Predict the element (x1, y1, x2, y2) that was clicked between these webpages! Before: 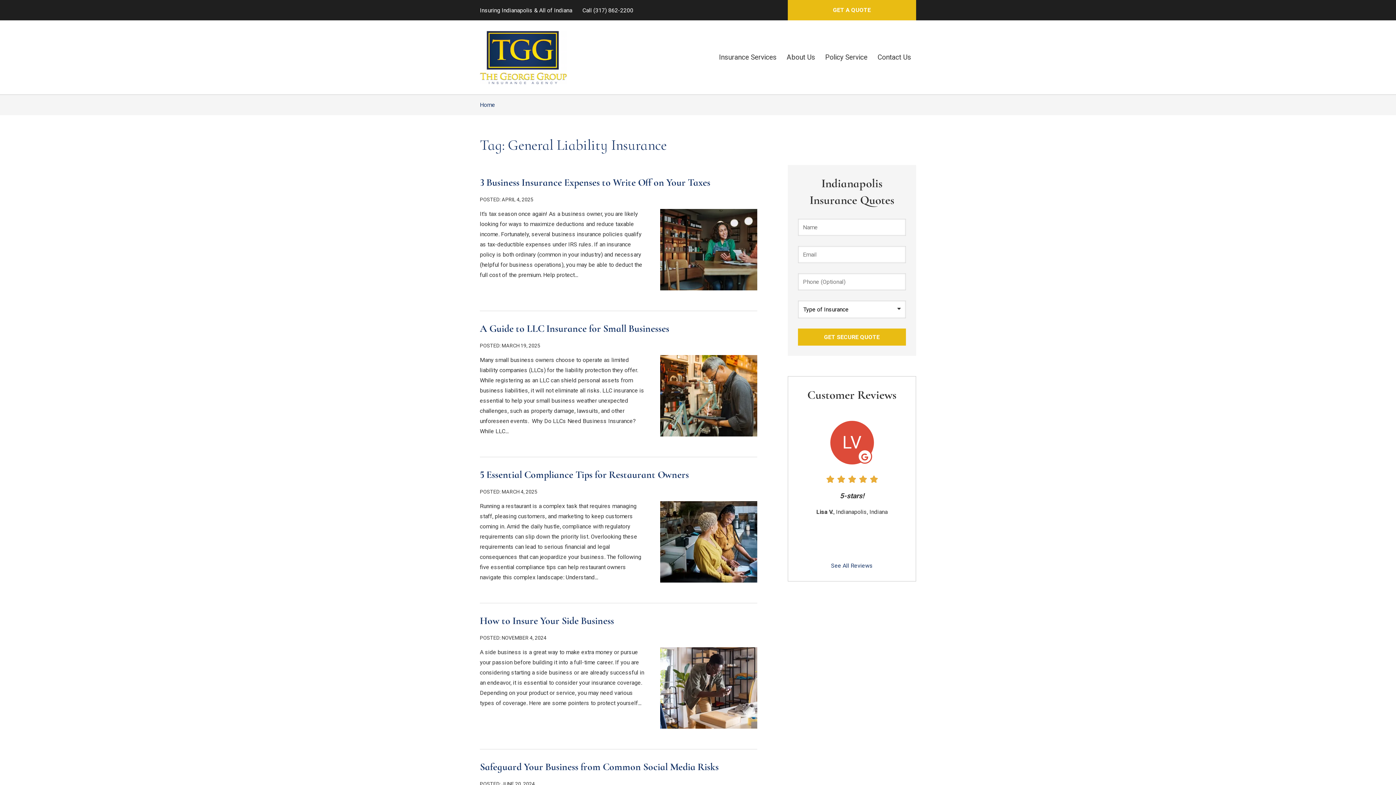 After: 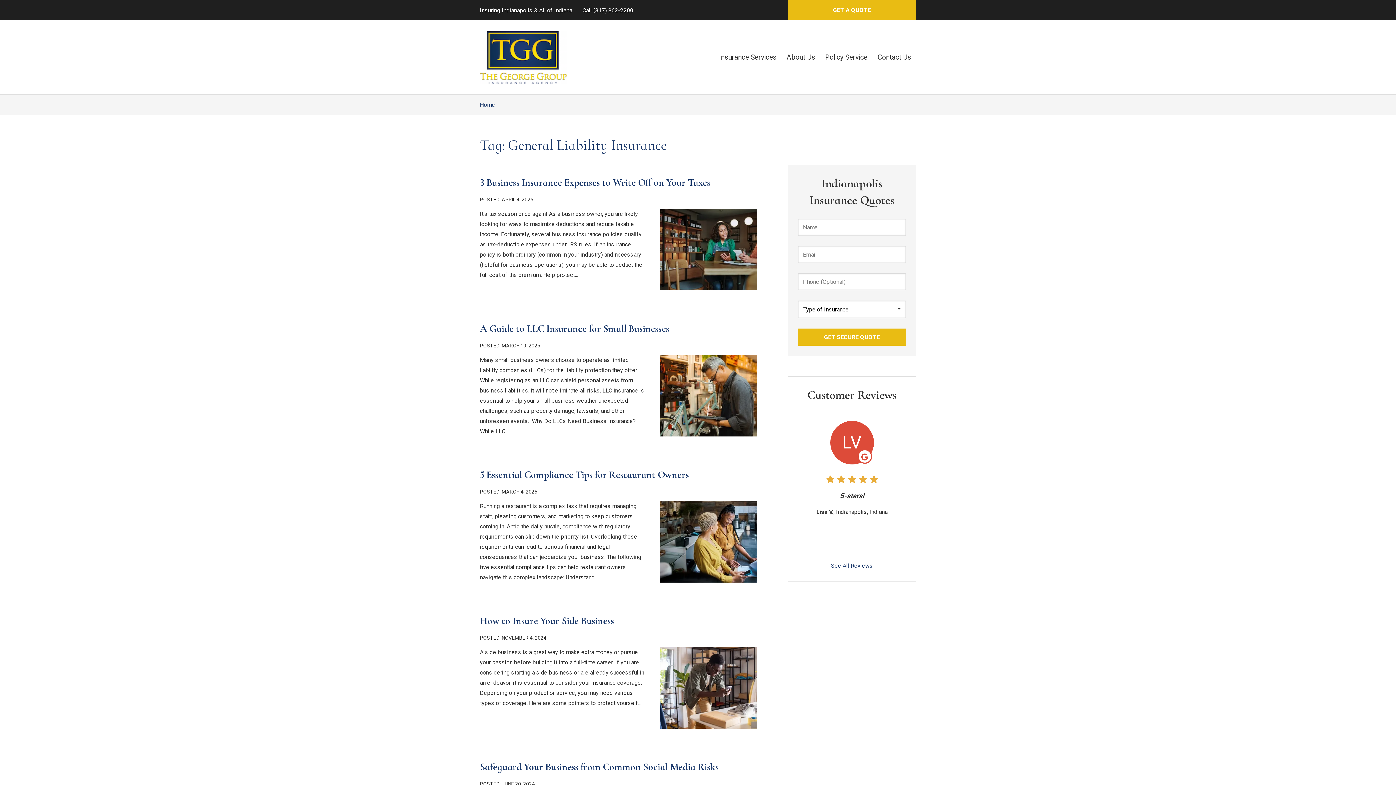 Action: bbox: (593, 7, 633, 13) label: (317) 862-2200